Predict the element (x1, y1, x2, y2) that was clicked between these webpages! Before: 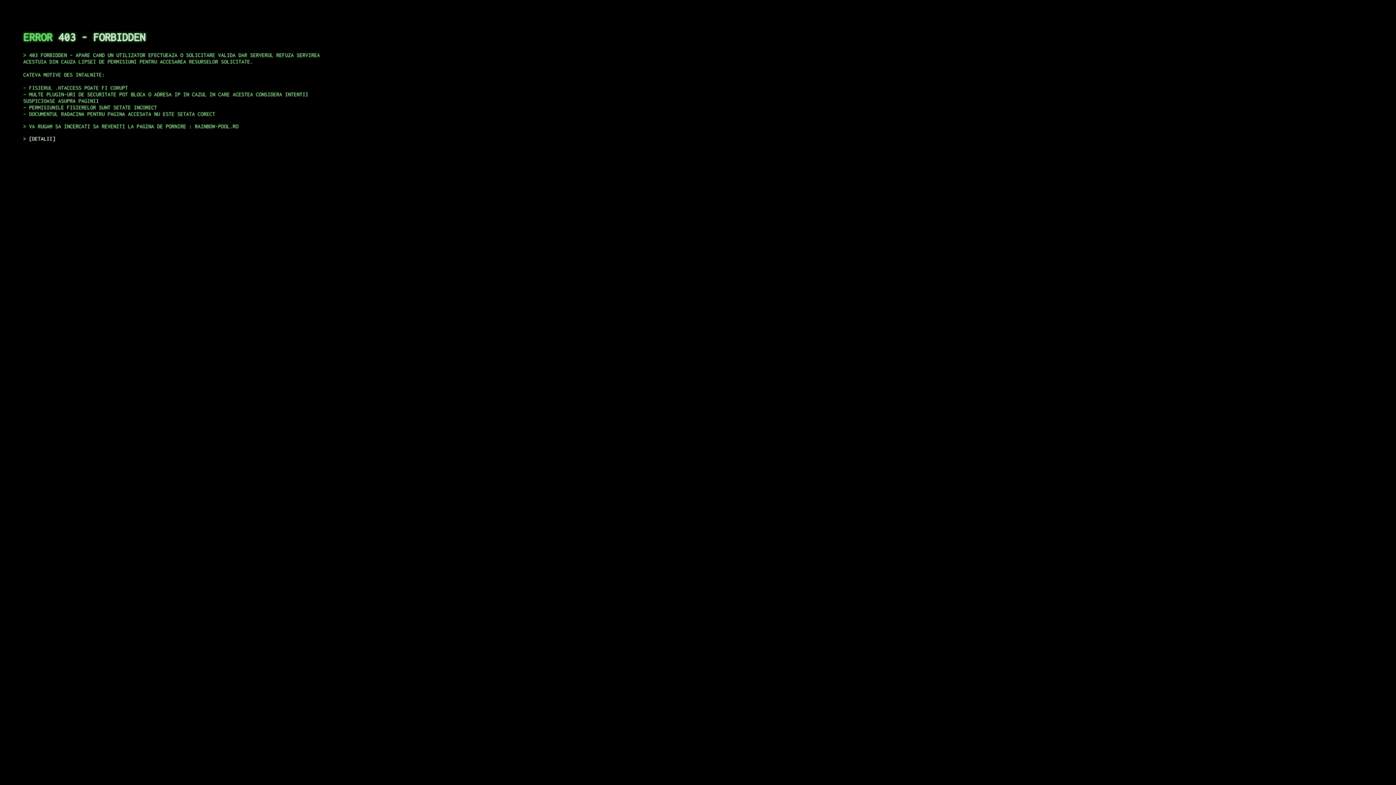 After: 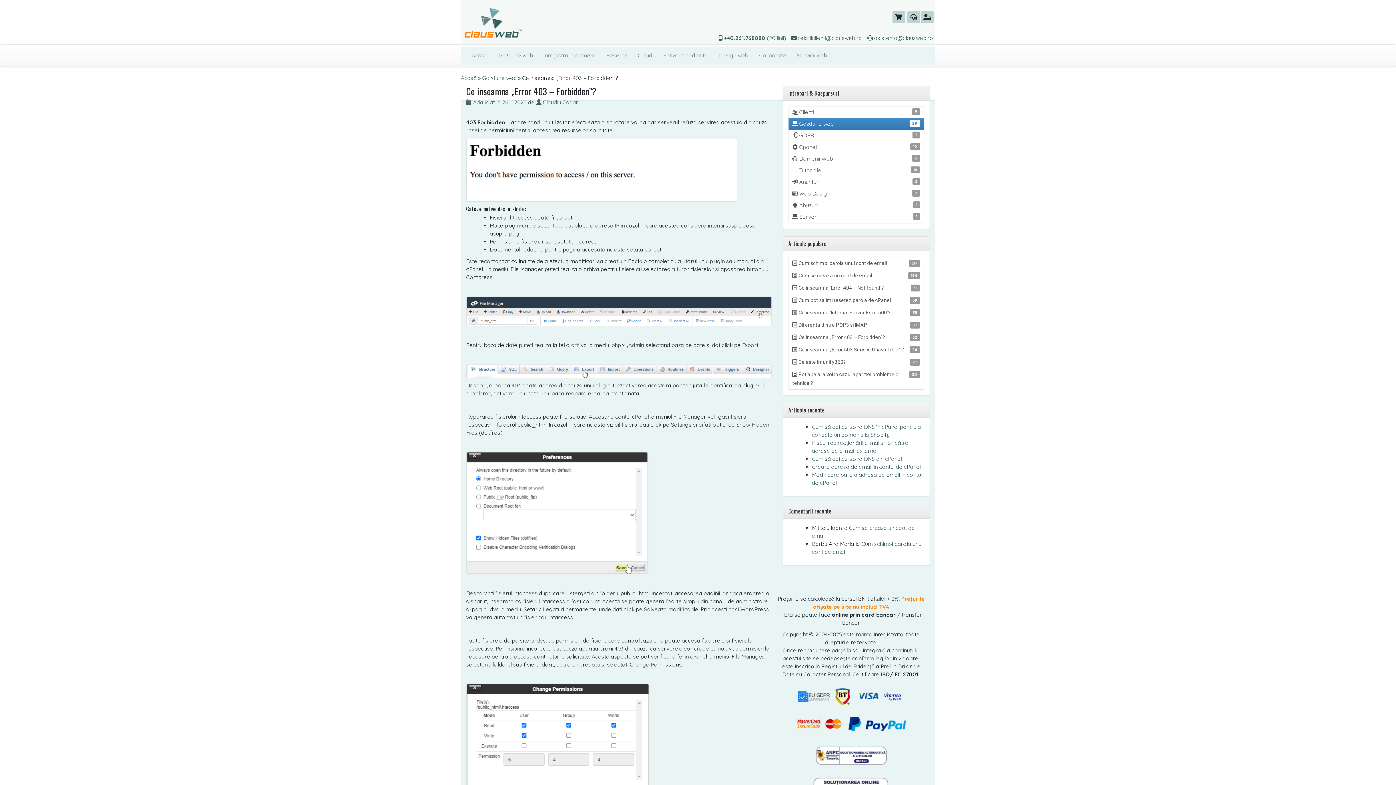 Action: label: DETALII bbox: (29, 135, 55, 141)